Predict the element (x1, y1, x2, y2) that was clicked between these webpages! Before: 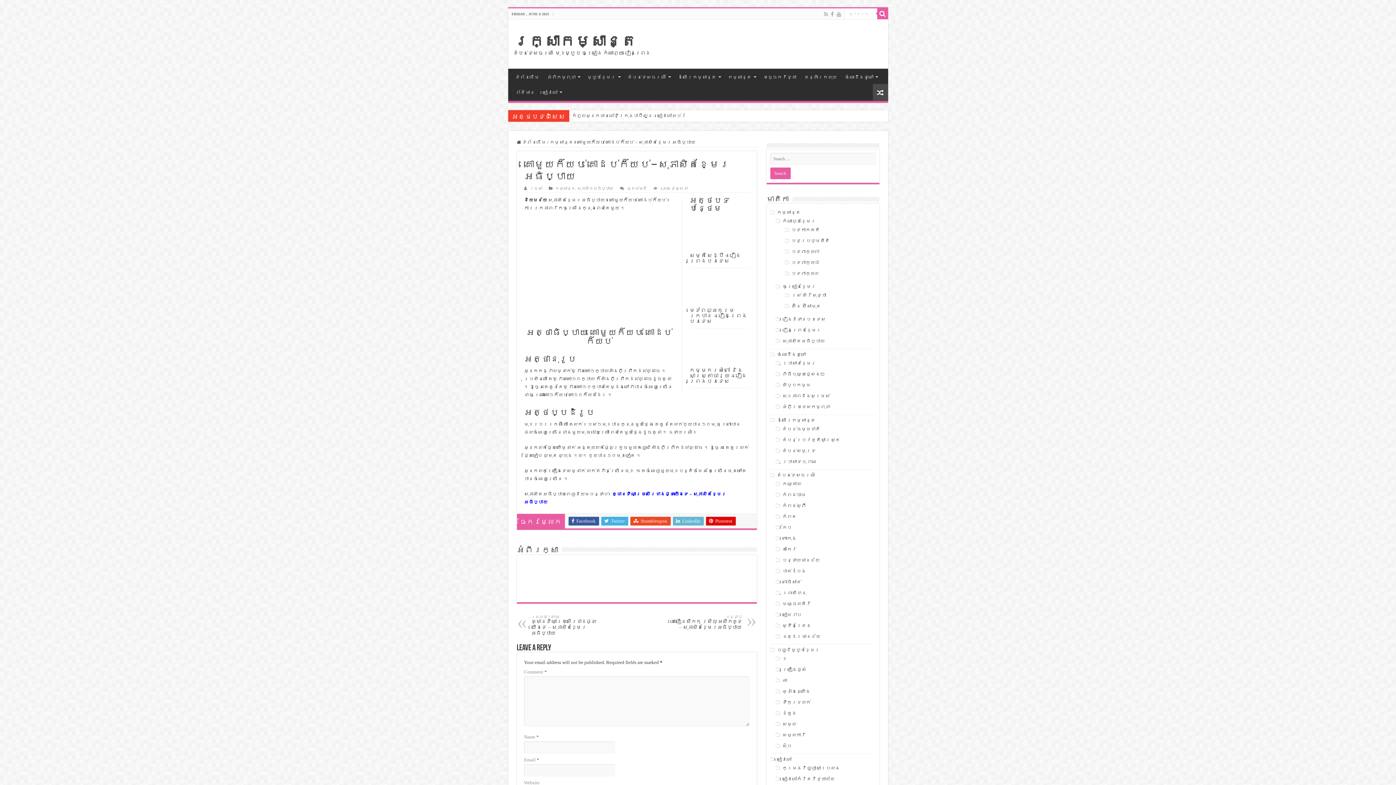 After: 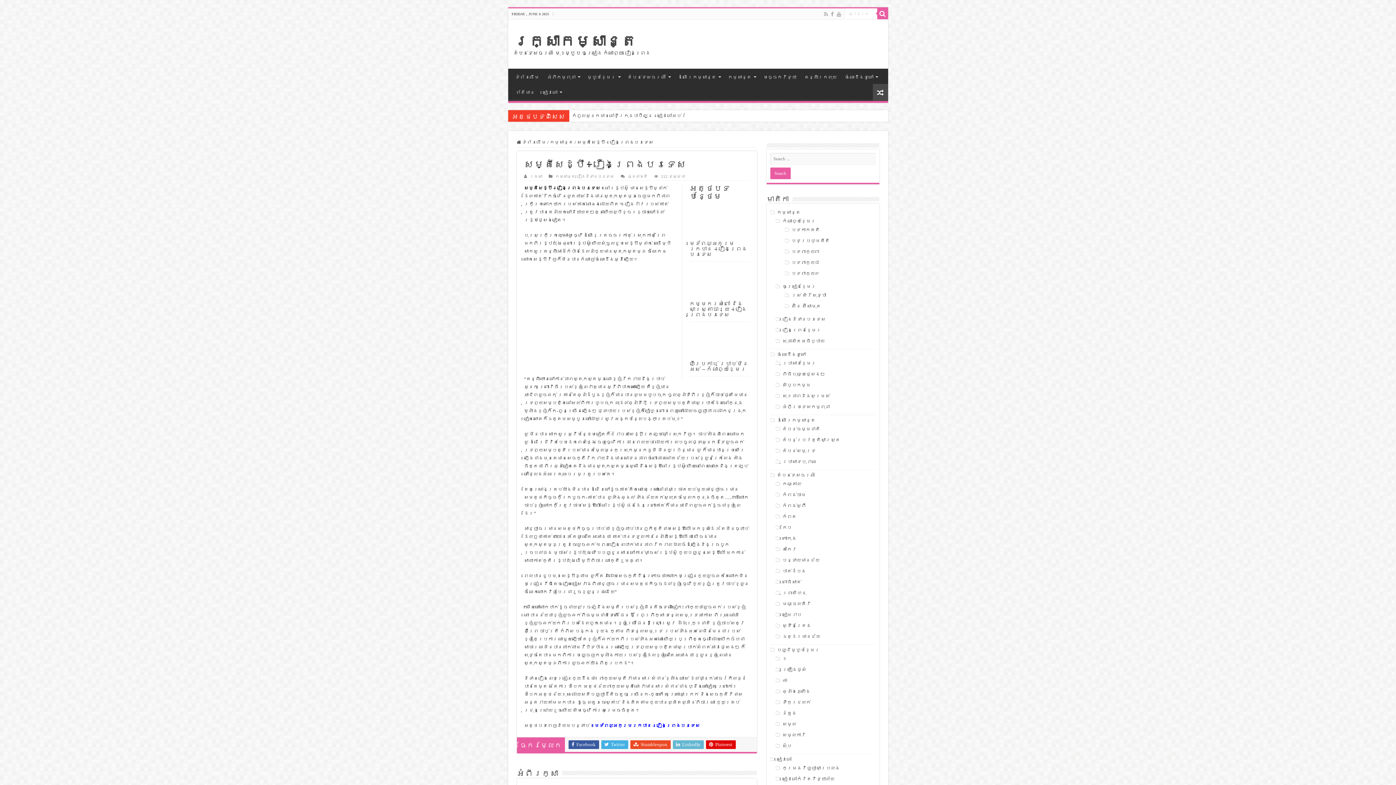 Action: bbox: (689, 252, 741, 263) label: សម្តីសេដ្ឋី – រឿងព្រេងបរទេស